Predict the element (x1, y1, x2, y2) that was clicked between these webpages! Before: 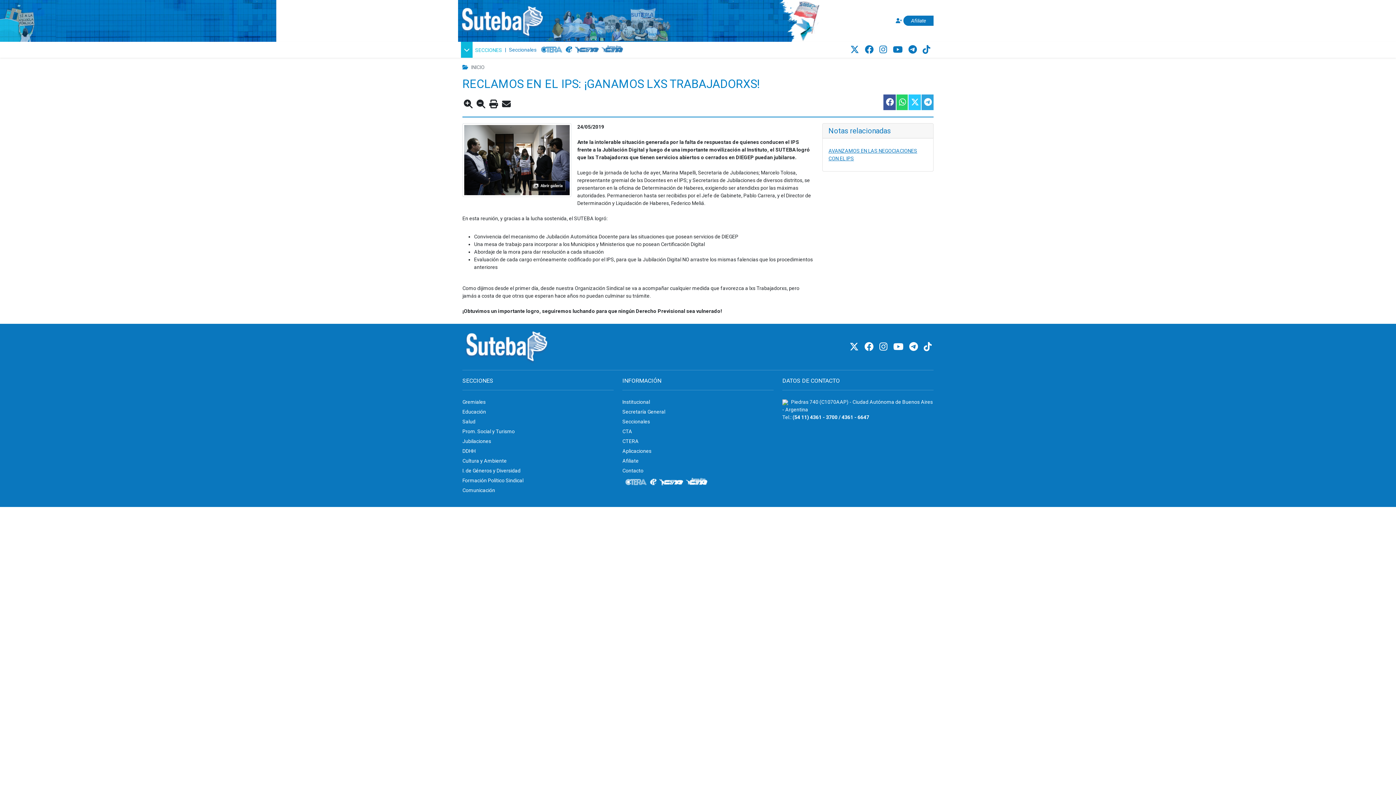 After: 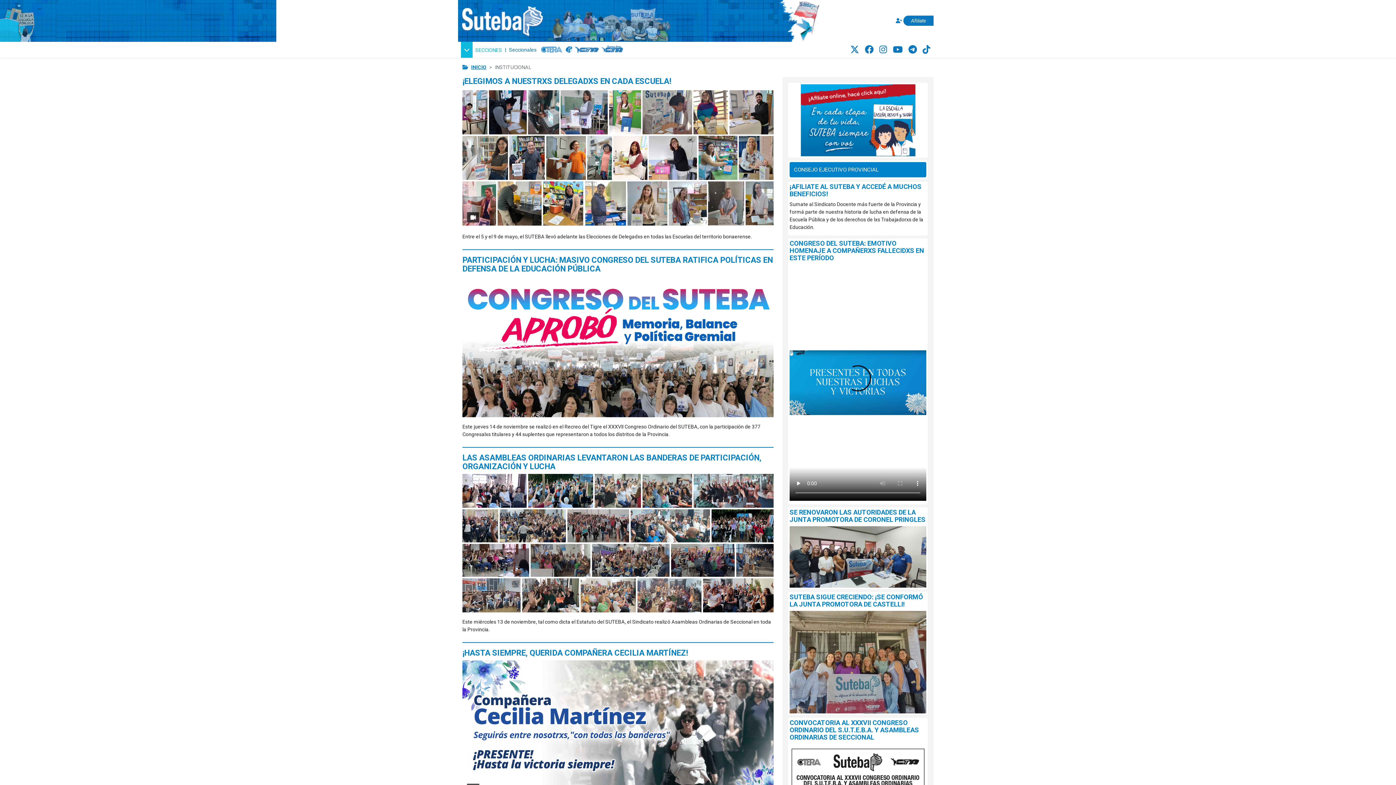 Action: bbox: (622, 399, 650, 405) label: Institucional